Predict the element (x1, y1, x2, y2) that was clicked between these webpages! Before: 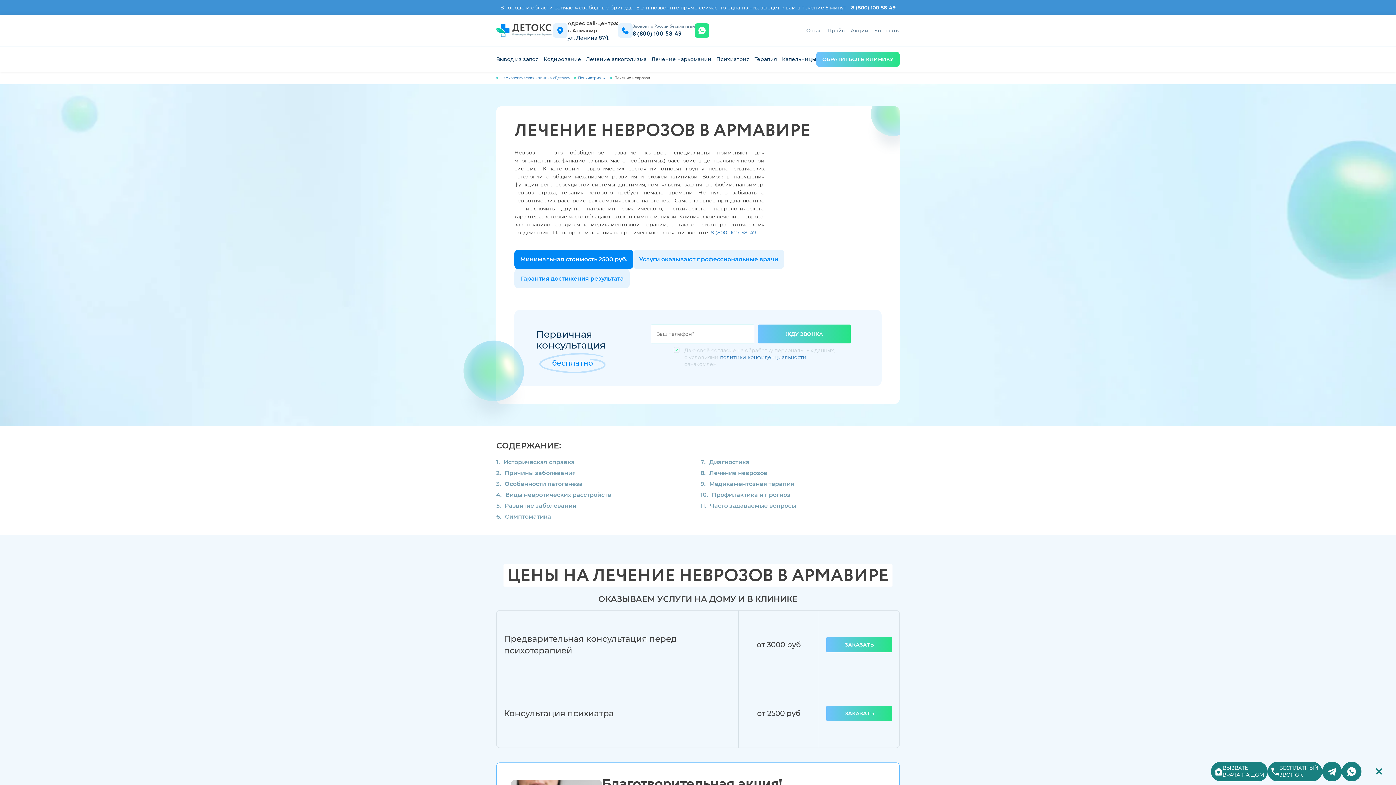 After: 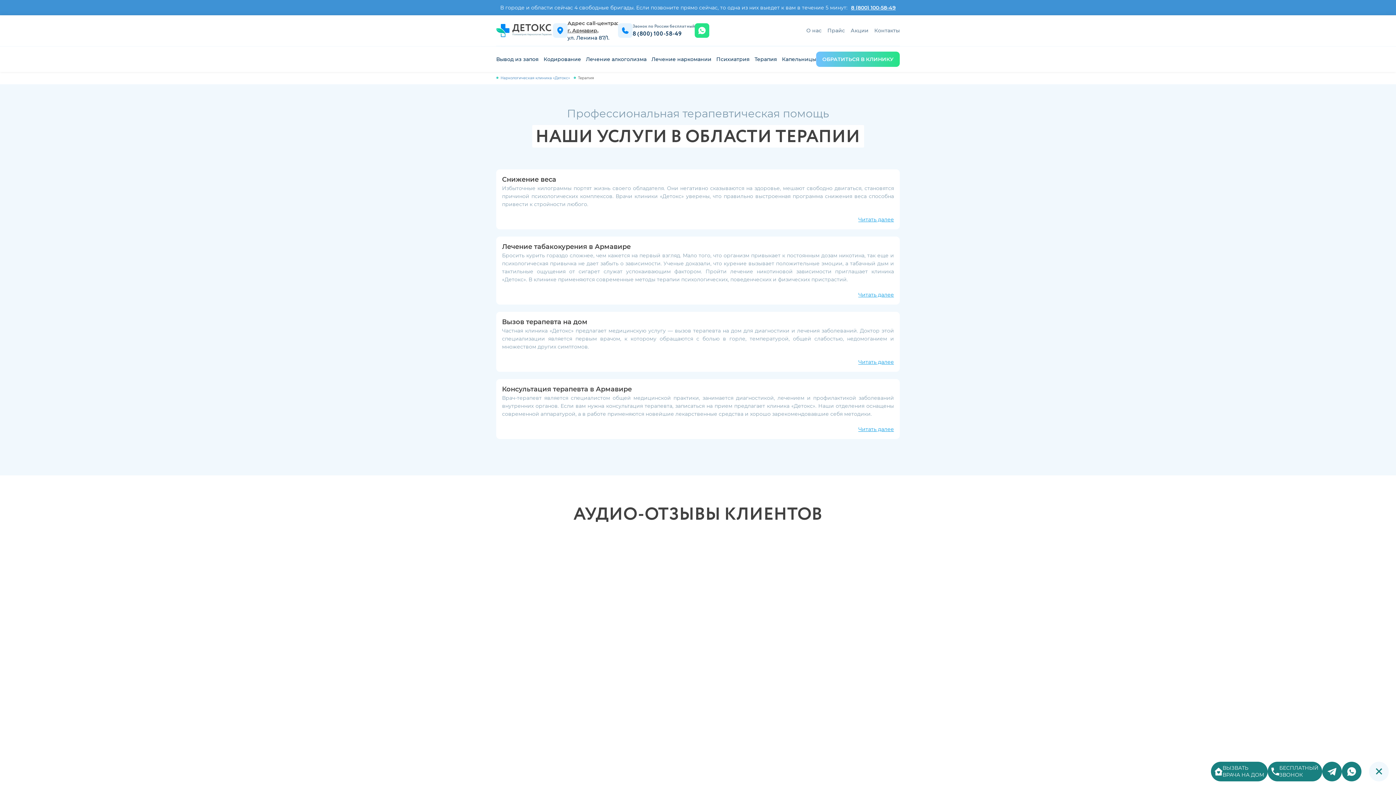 Action: bbox: (754, 50, 777, 67) label: Терапия